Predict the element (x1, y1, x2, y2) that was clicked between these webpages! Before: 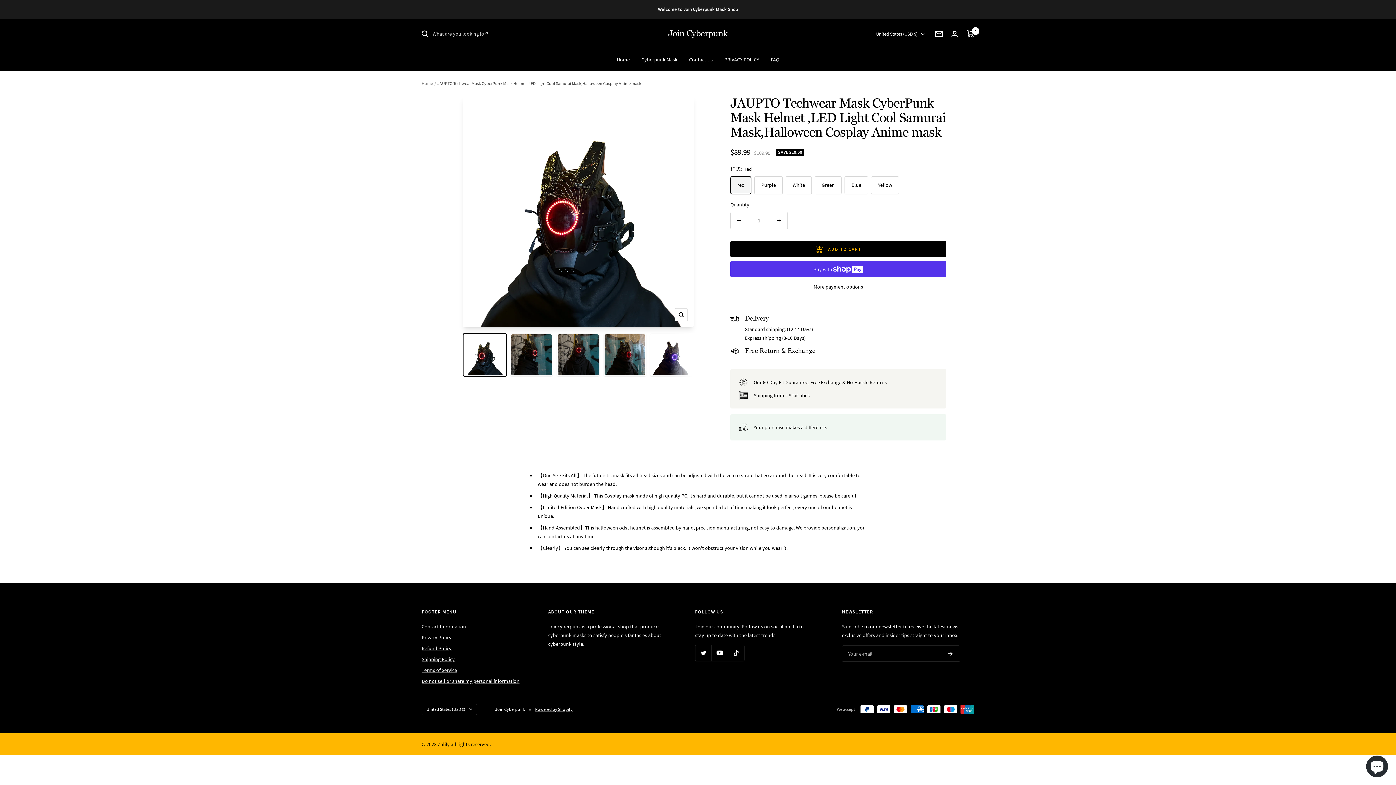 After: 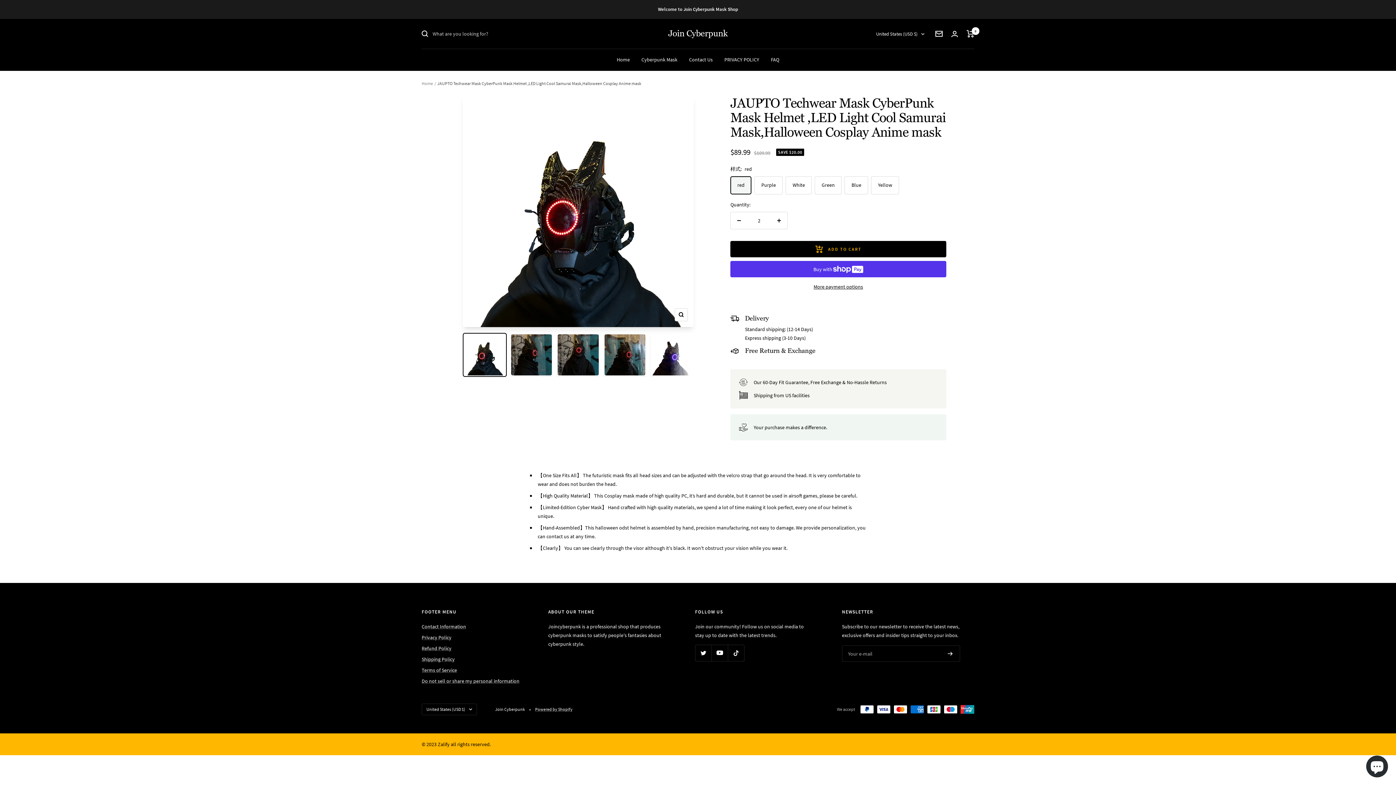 Action: label: Increase quantity bbox: (770, 212, 787, 229)